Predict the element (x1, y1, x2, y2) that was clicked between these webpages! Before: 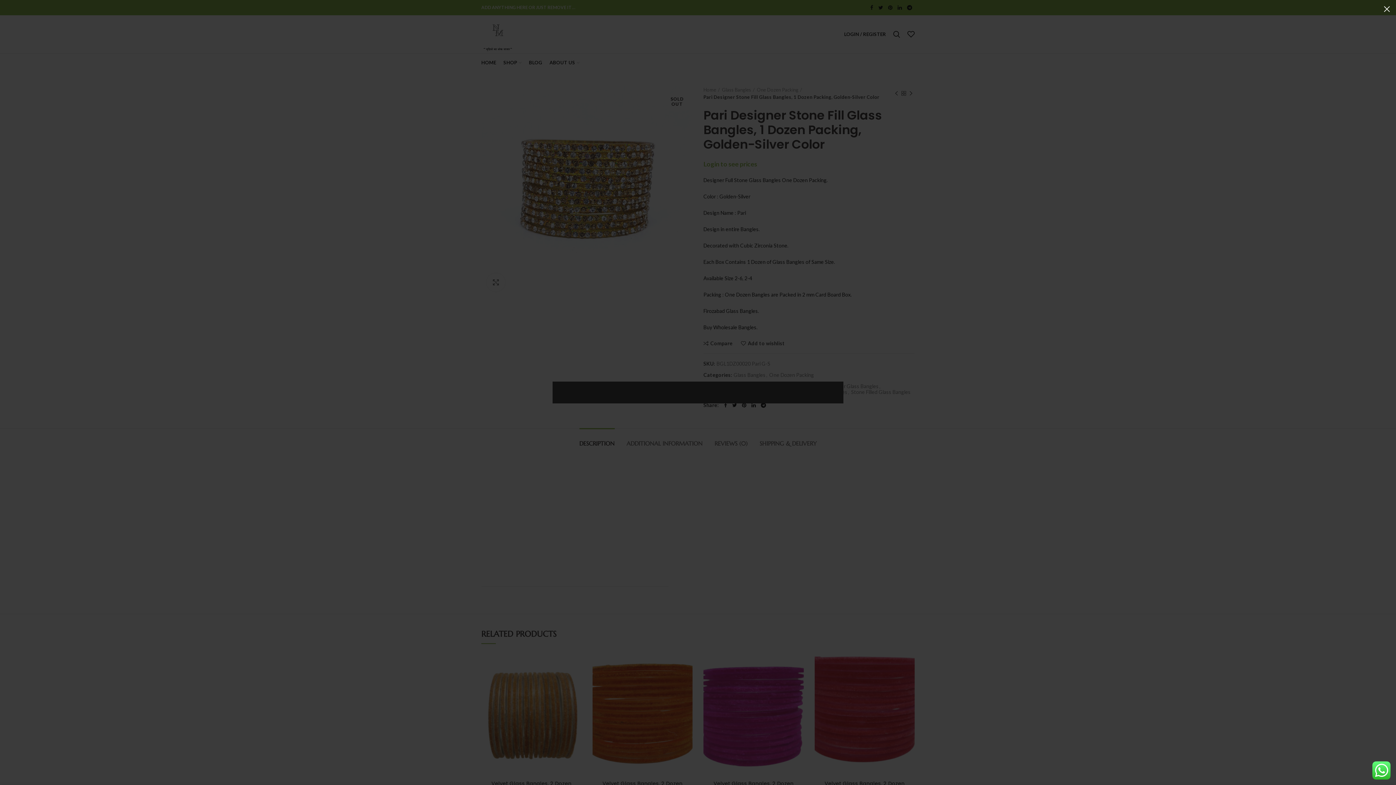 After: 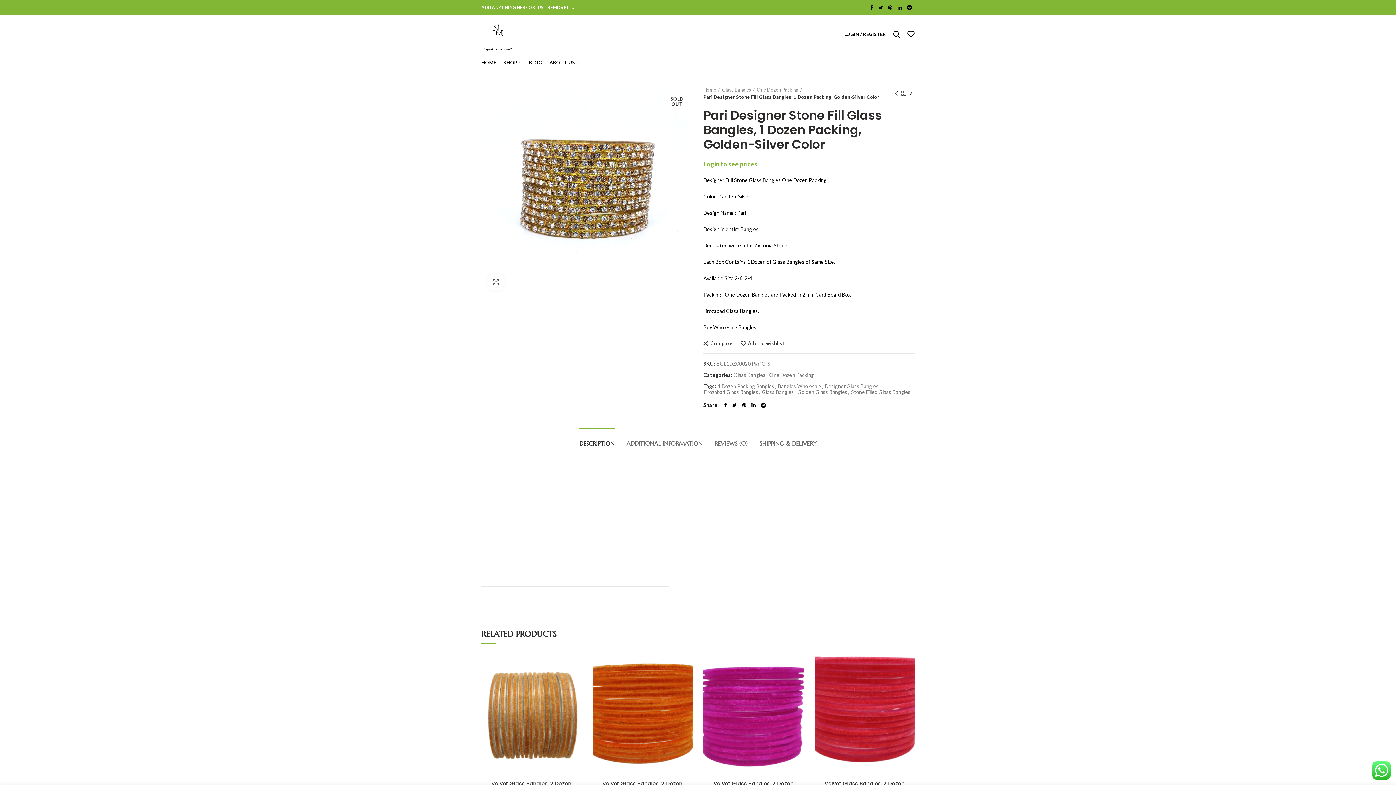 Action: bbox: (1378, 0, 1396, 18) label: ×